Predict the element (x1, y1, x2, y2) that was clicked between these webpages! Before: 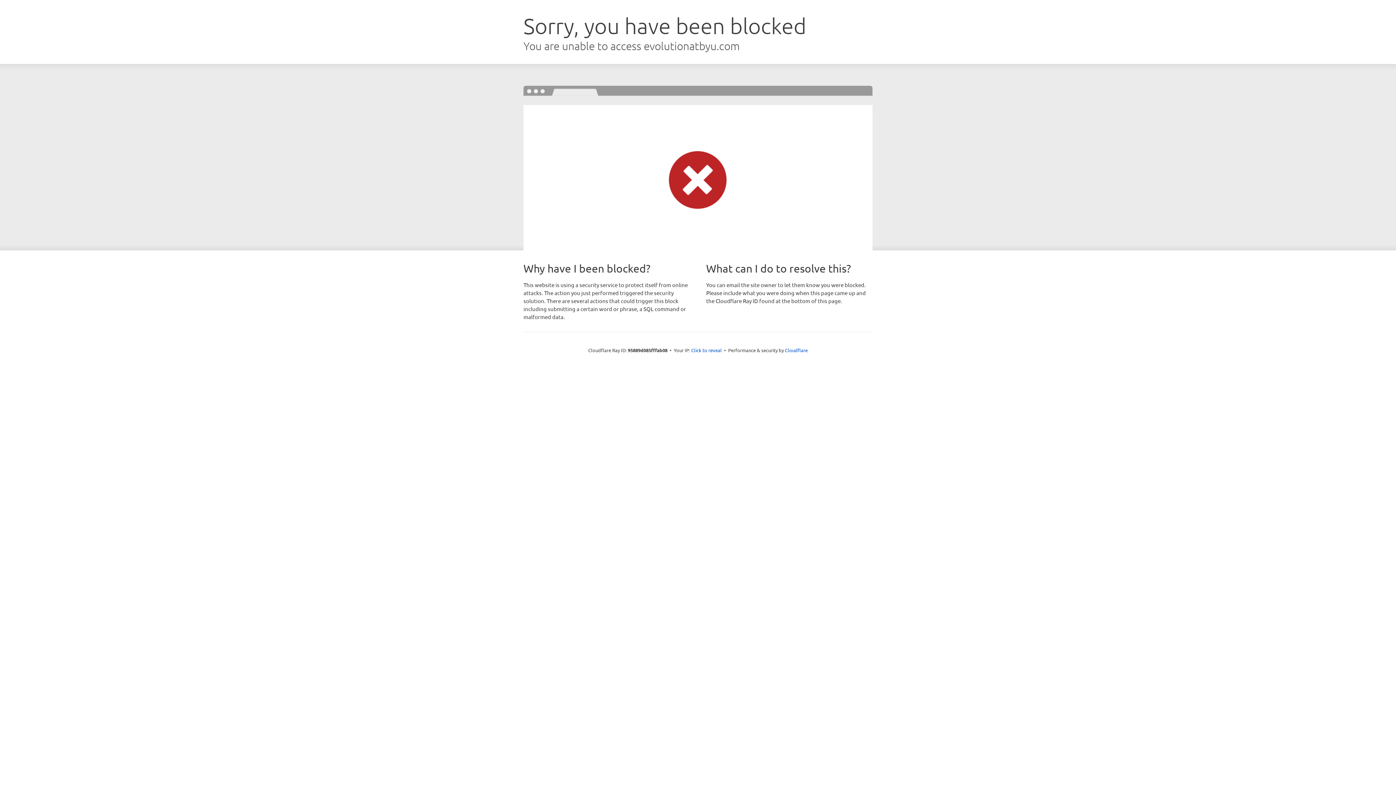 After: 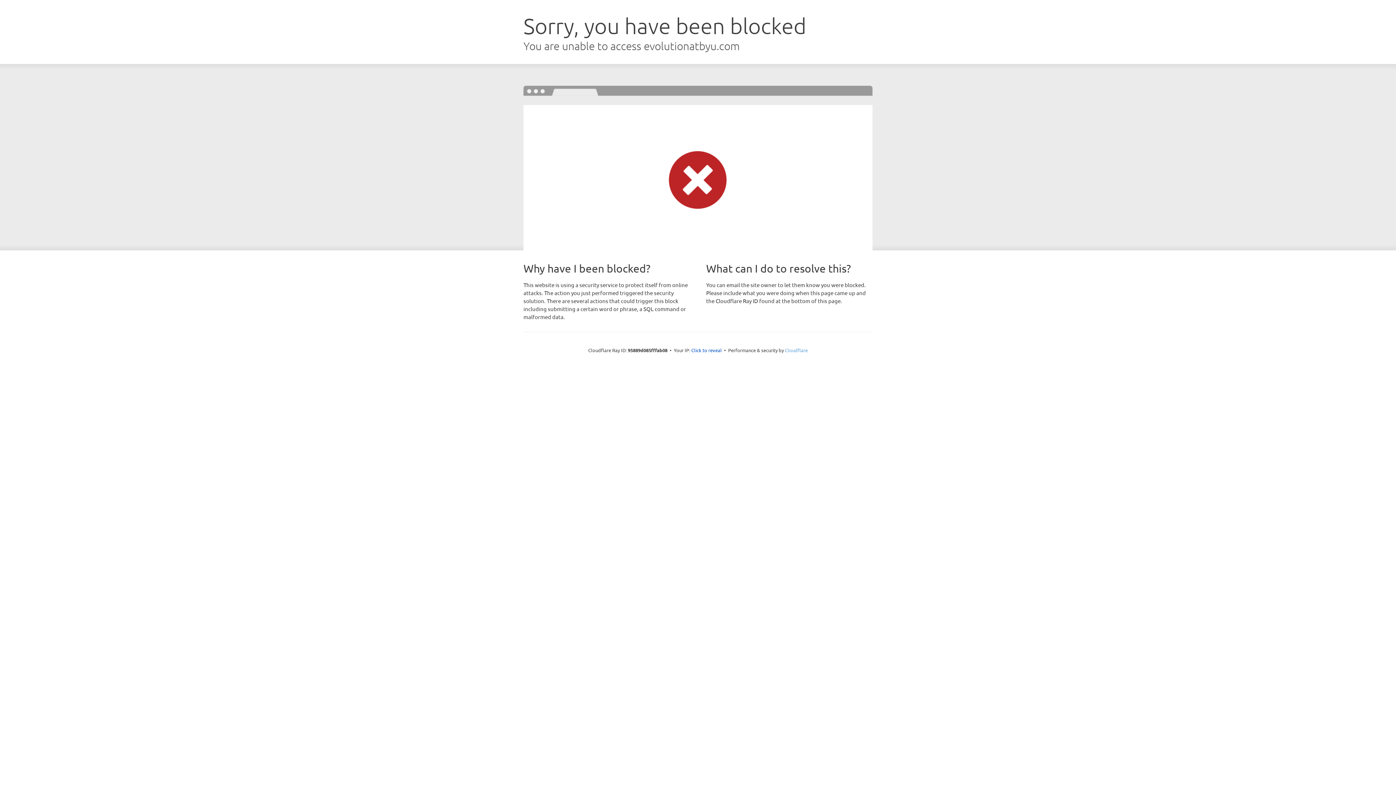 Action: label: Cloudflare bbox: (785, 347, 808, 353)